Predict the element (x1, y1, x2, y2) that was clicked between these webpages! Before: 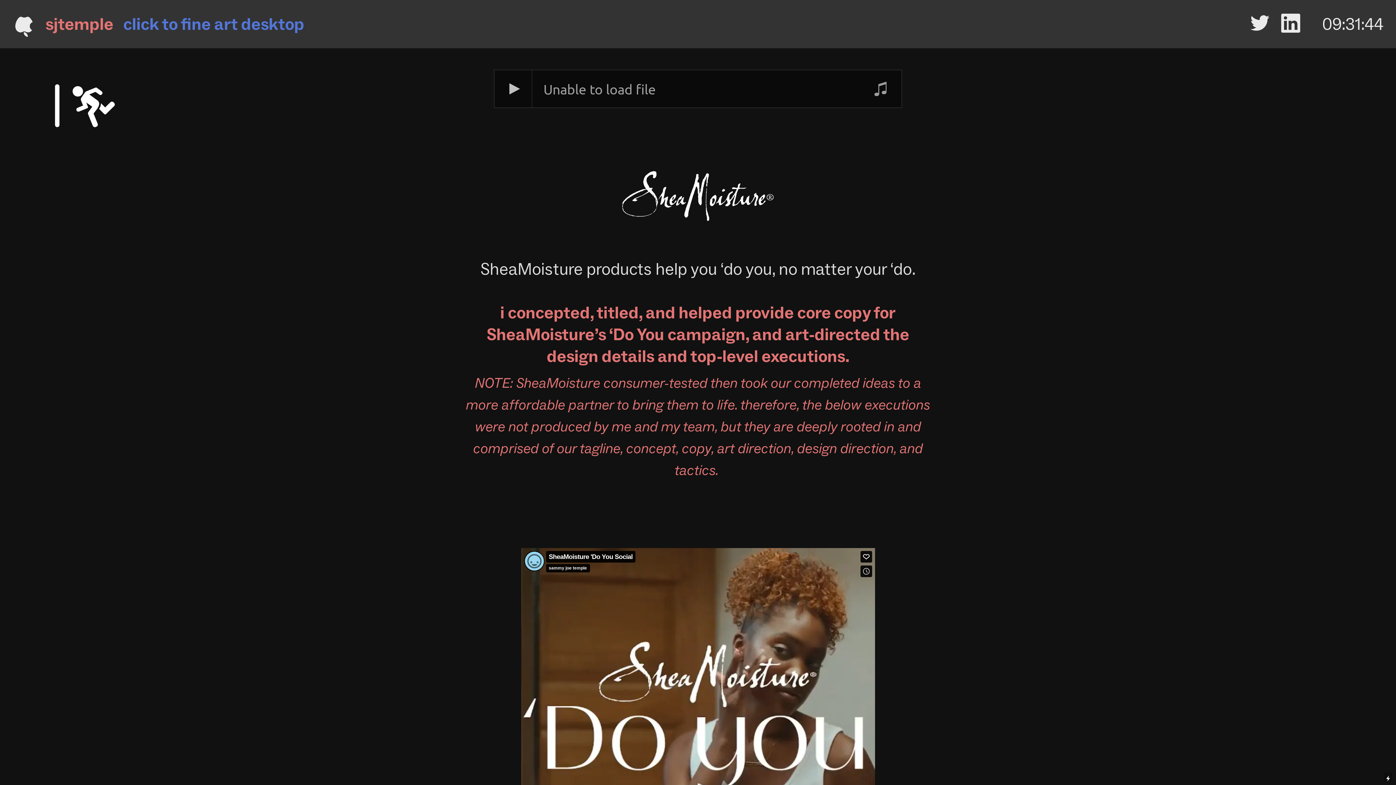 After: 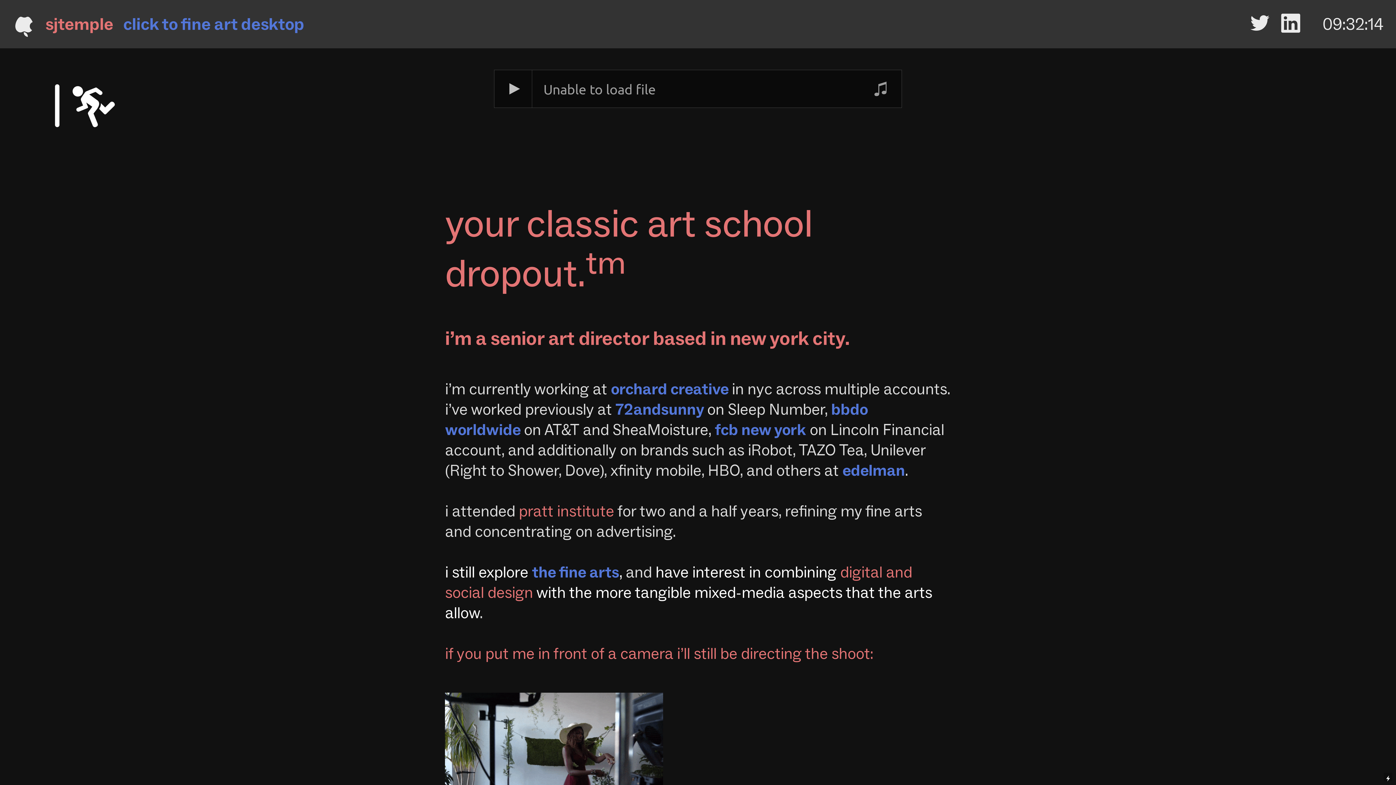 Action: bbox: (45, 15, 113, 34) label: sjtemple